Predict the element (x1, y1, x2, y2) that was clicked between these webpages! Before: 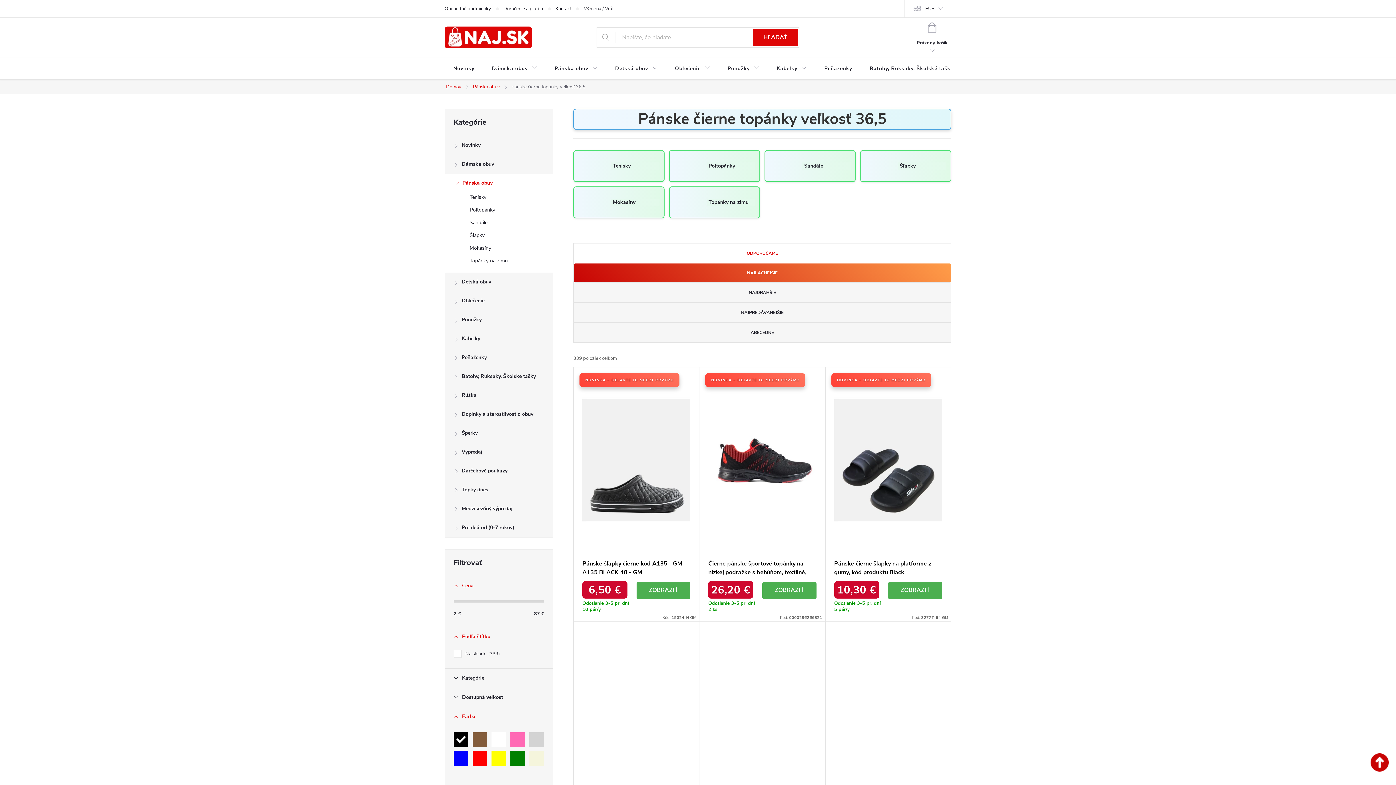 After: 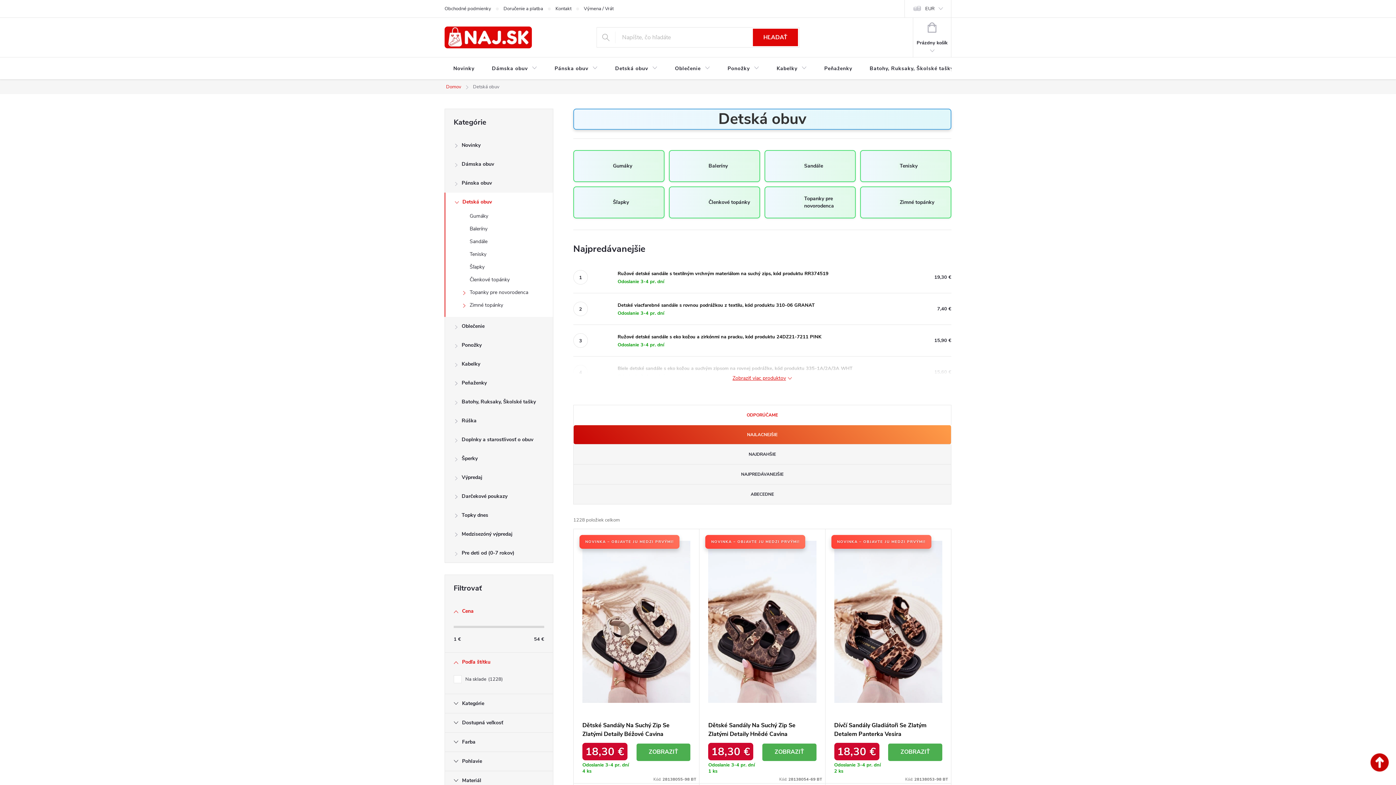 Action: bbox: (606, 57, 666, 80) label: Detská obuv